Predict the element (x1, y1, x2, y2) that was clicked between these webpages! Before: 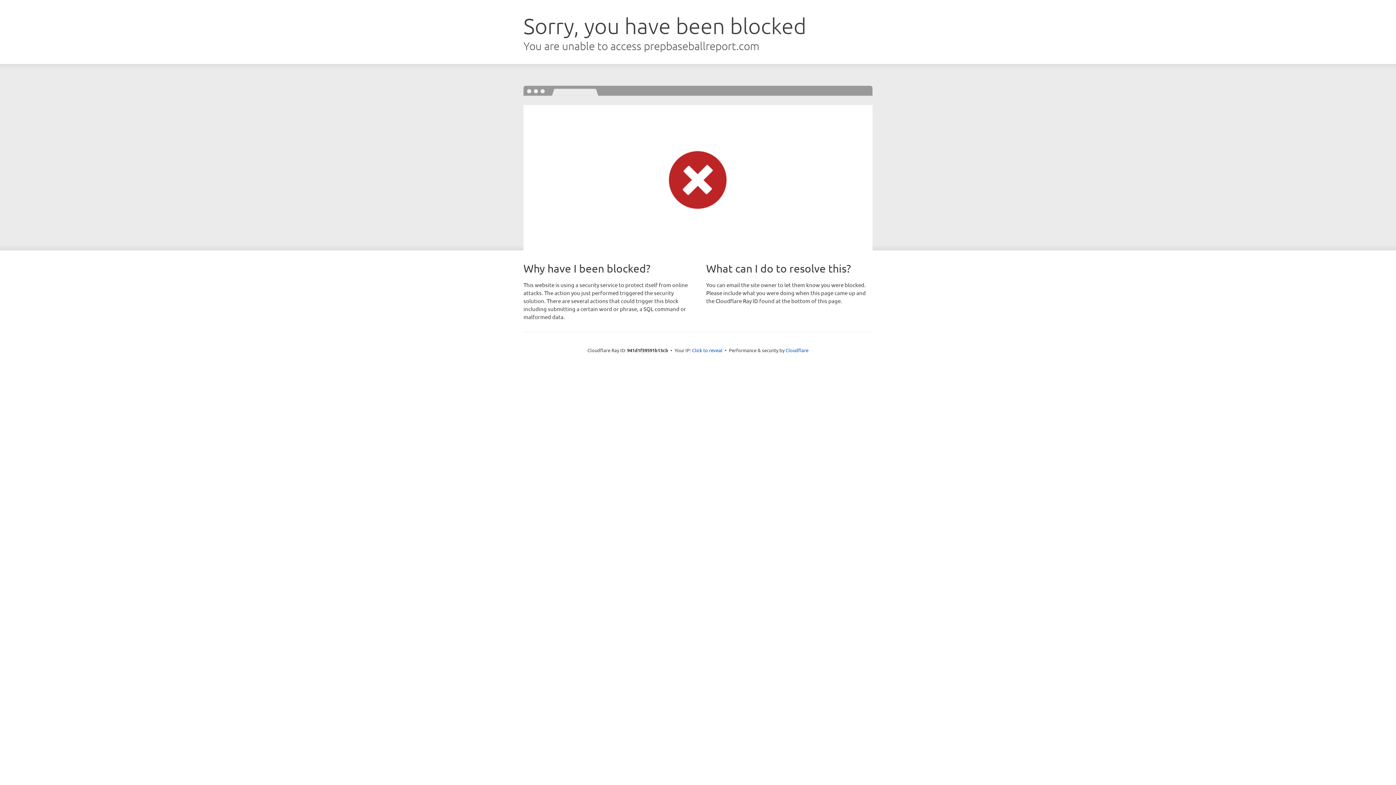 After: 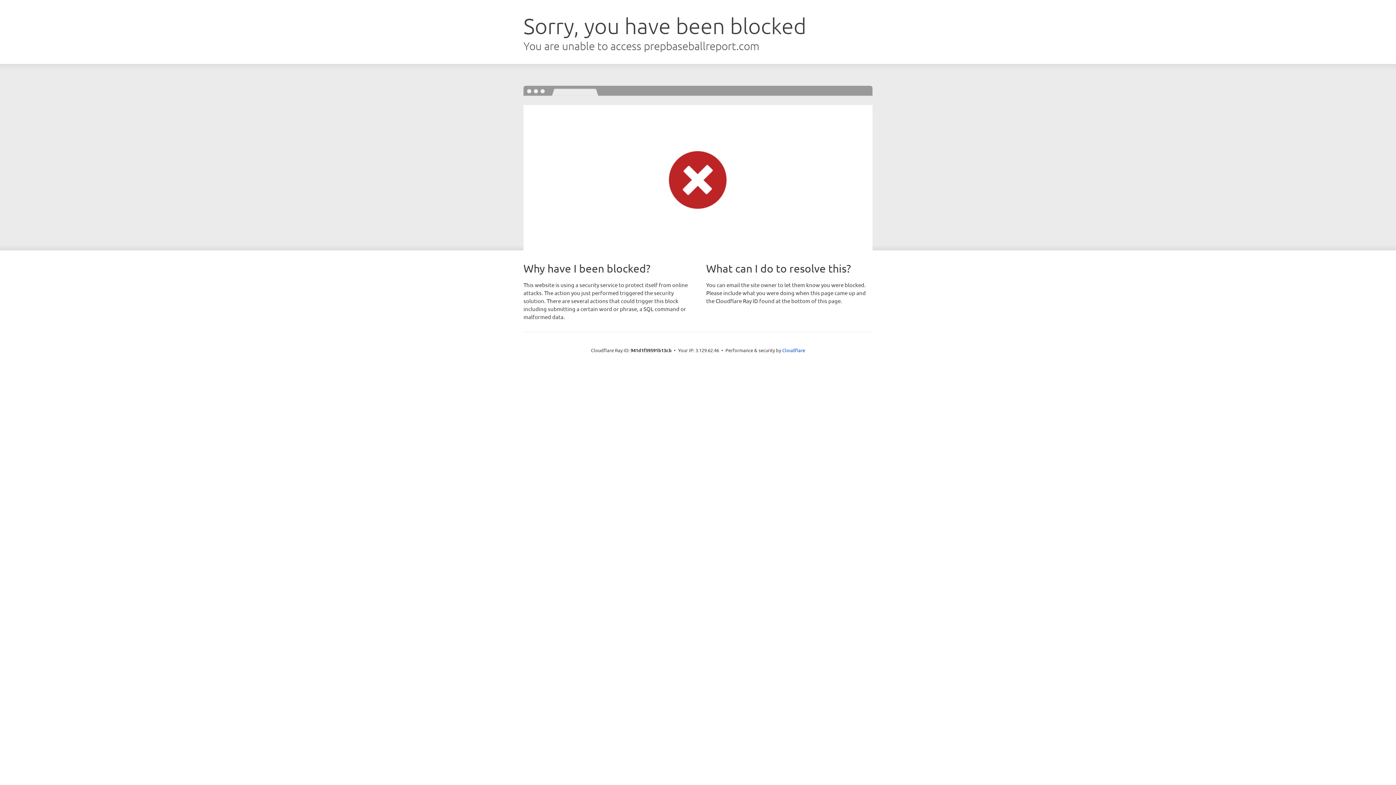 Action: bbox: (692, 346, 722, 353) label: Click to reveal